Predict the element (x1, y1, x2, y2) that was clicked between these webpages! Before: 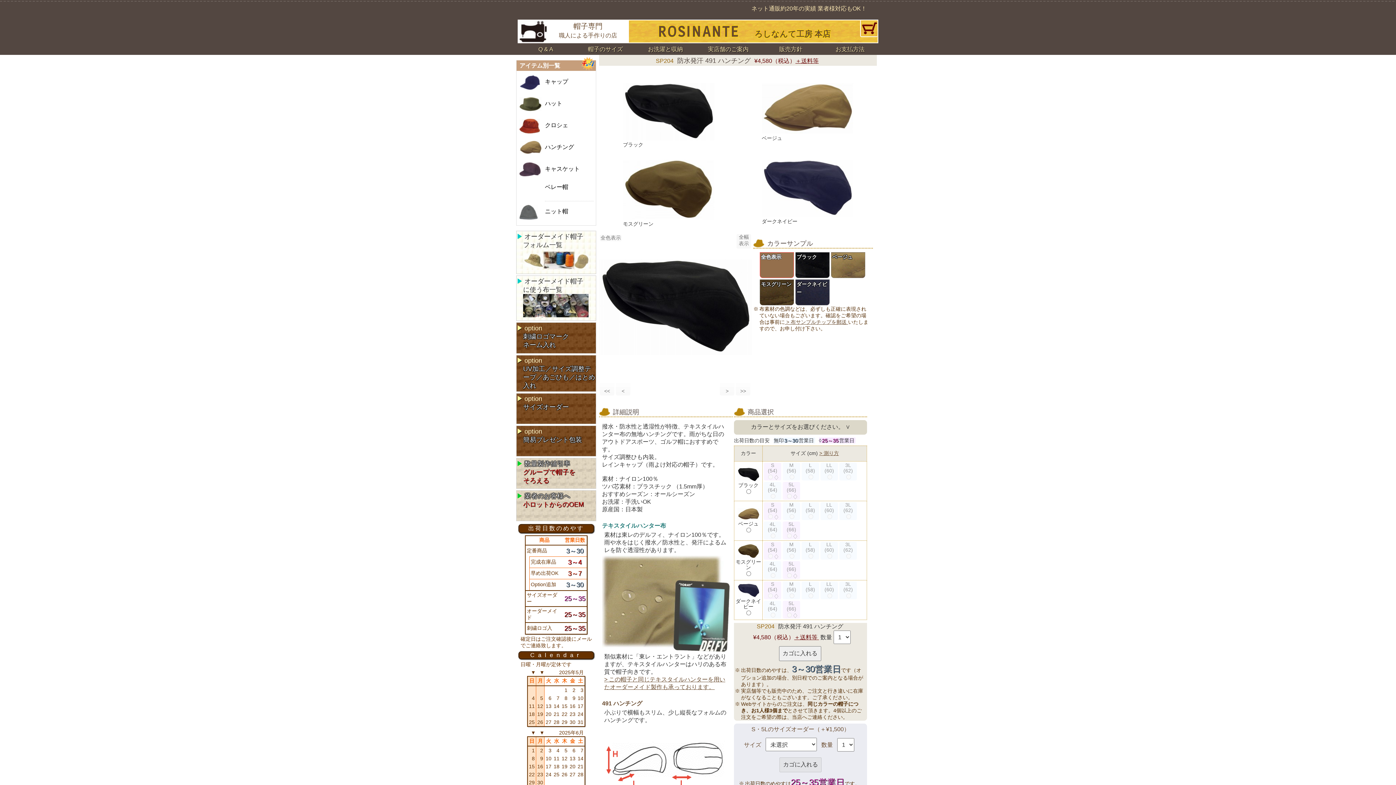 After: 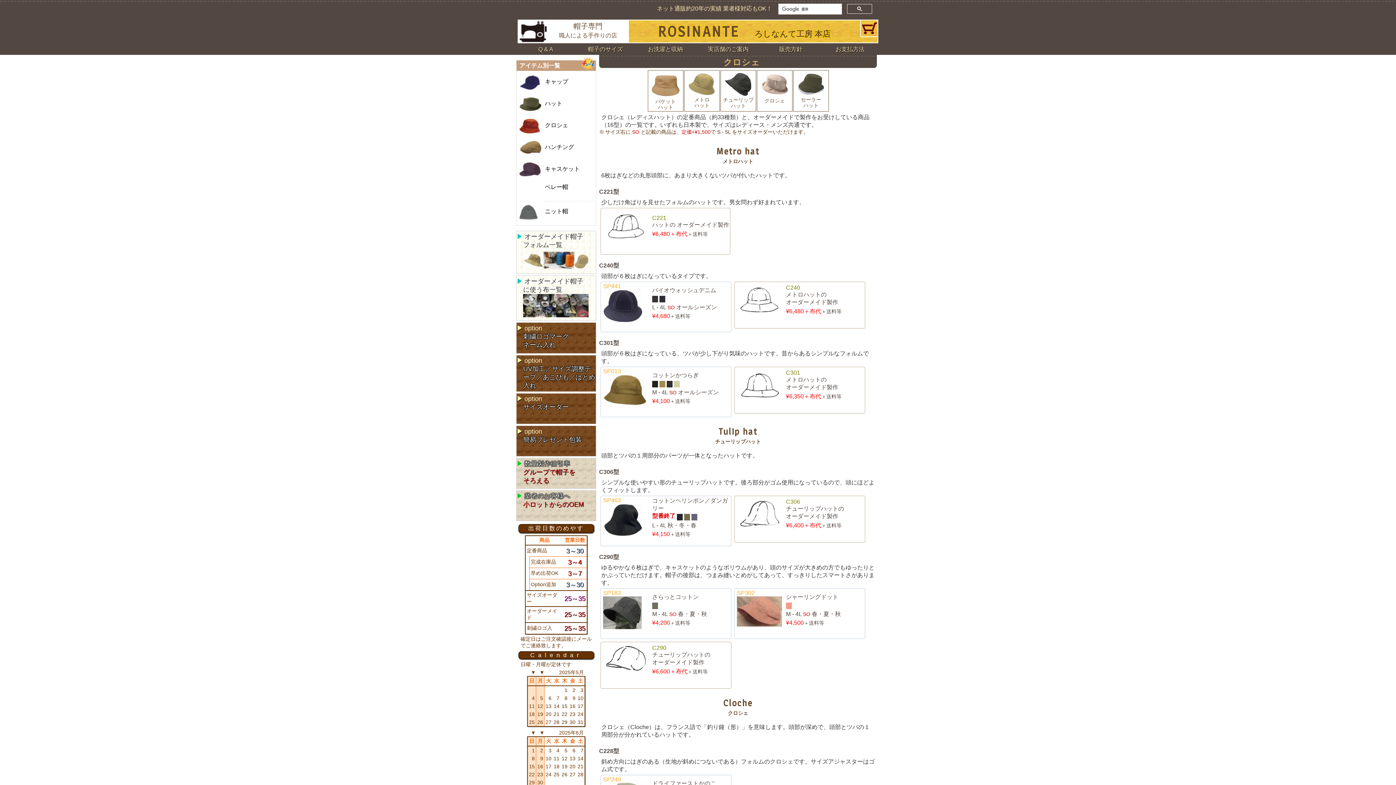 Action: label: クロシェ bbox: (545, 119, 593, 131)